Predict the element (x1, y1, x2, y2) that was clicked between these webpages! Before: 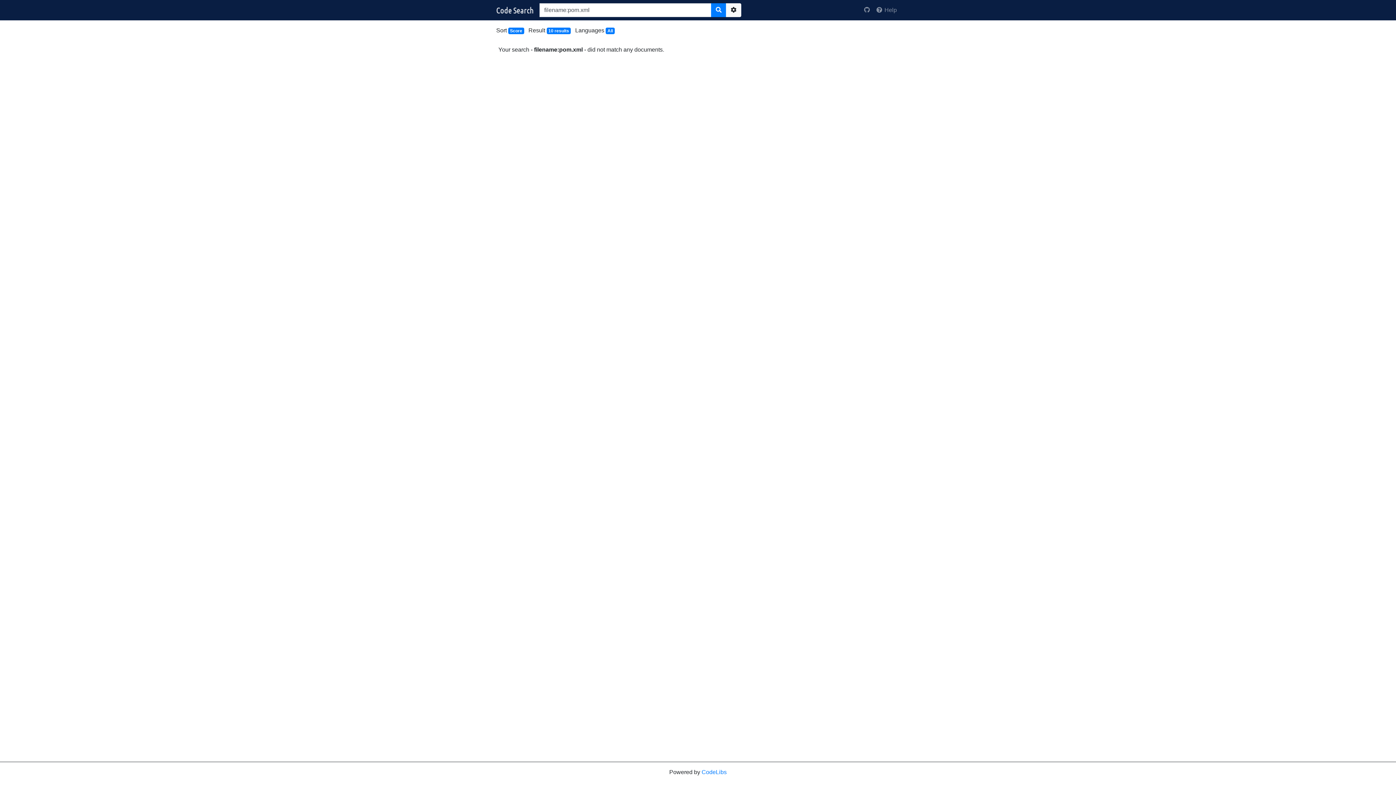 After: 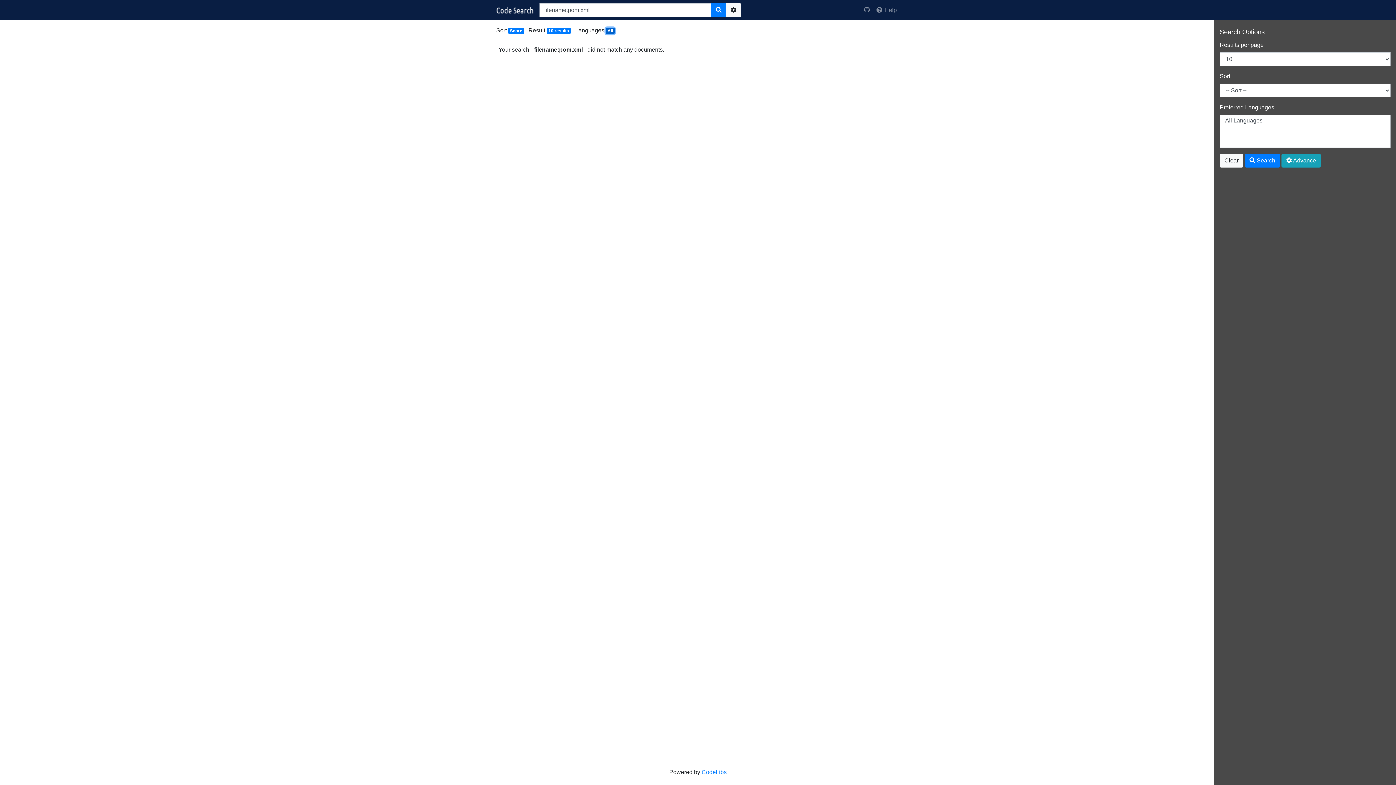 Action: label: All bbox: (605, 27, 614, 34)